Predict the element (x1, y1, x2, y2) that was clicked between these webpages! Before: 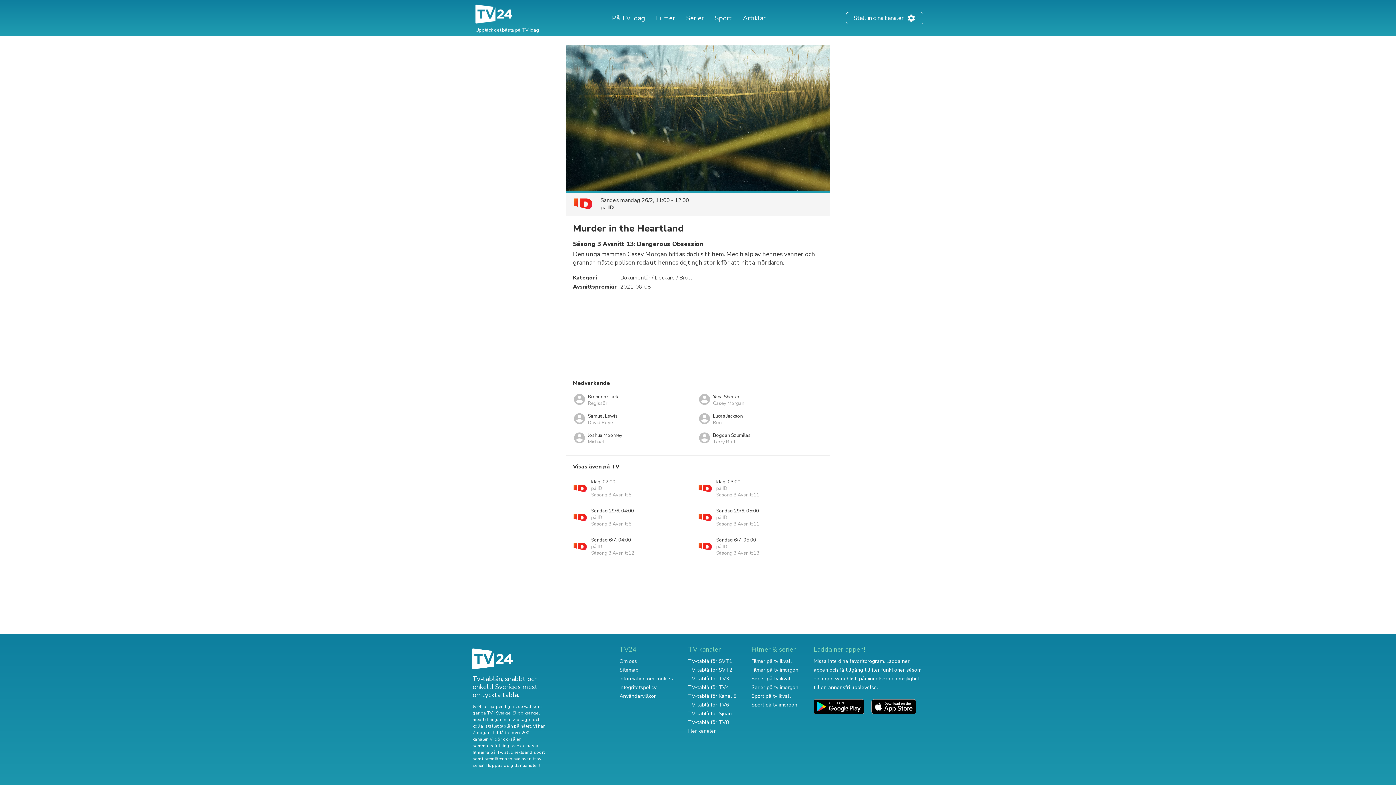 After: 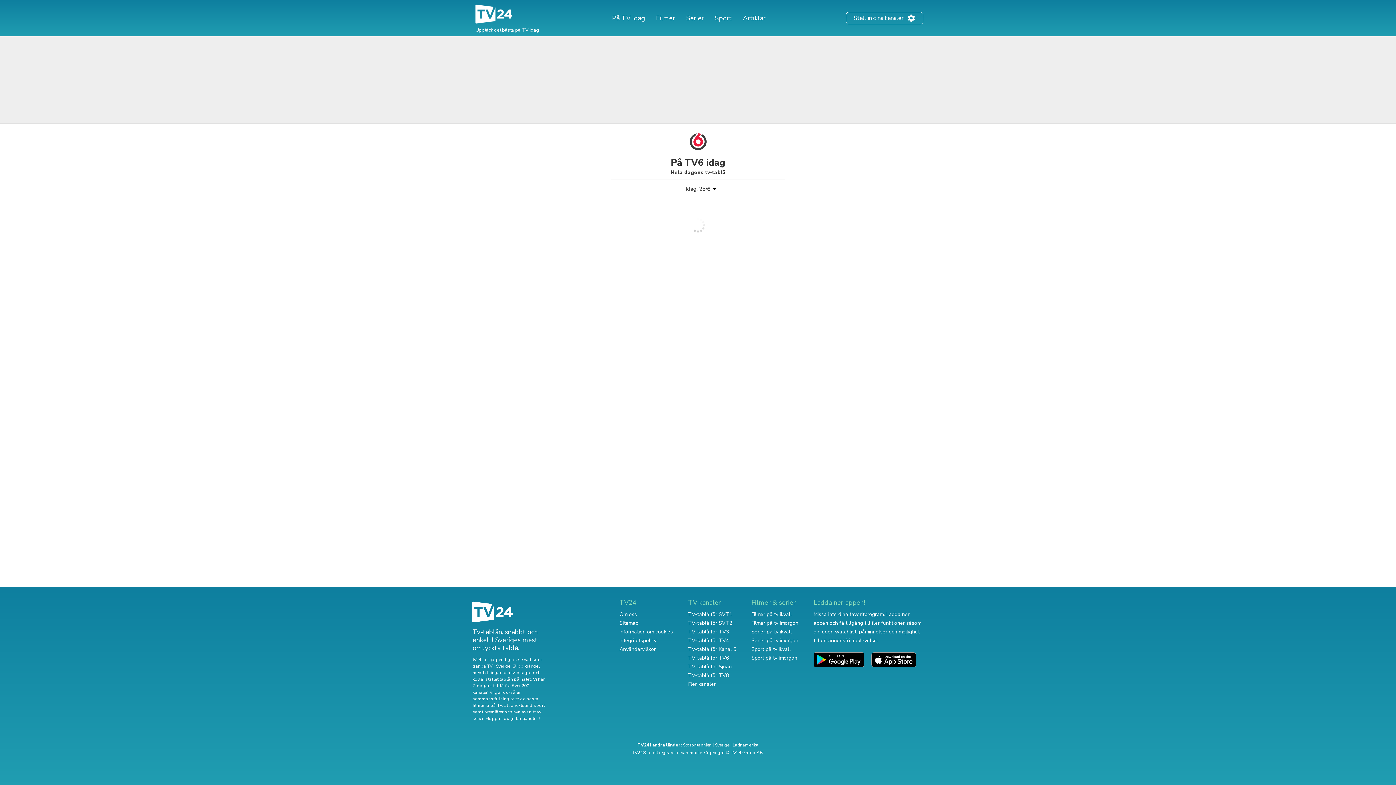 Action: bbox: (688, 701, 729, 708) label: TV-tablå för TV6